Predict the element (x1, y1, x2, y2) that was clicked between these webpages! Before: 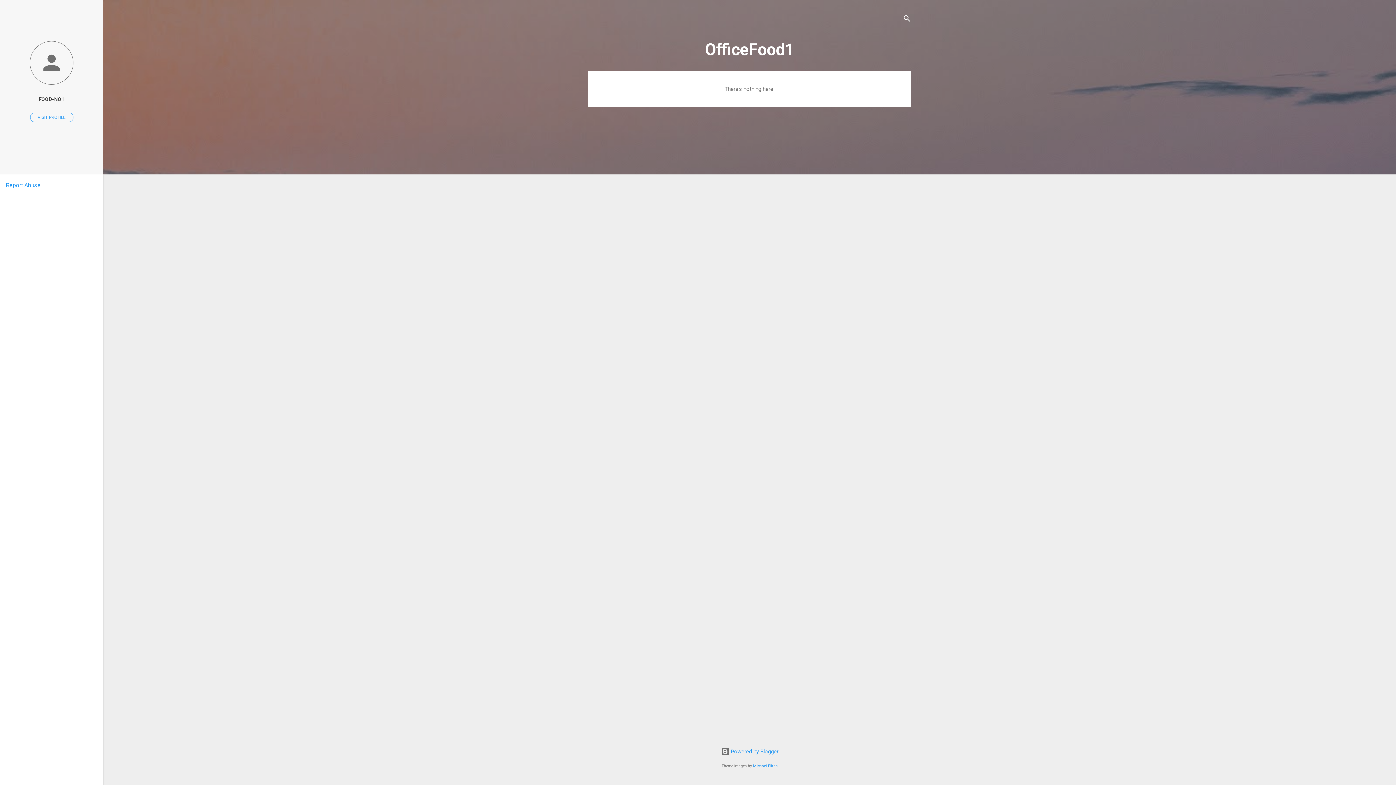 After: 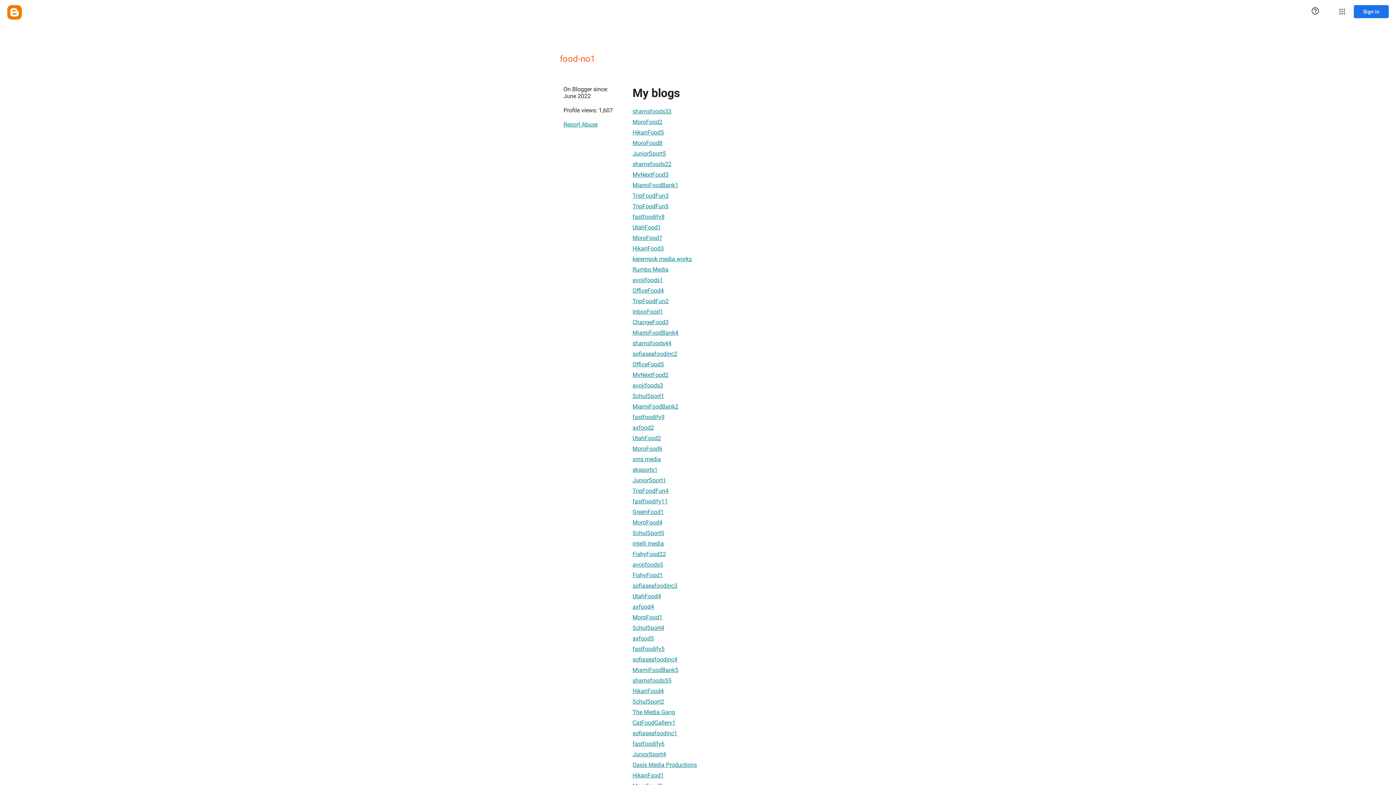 Action: bbox: (0, 91, 103, 107) label: FOOD-NO1